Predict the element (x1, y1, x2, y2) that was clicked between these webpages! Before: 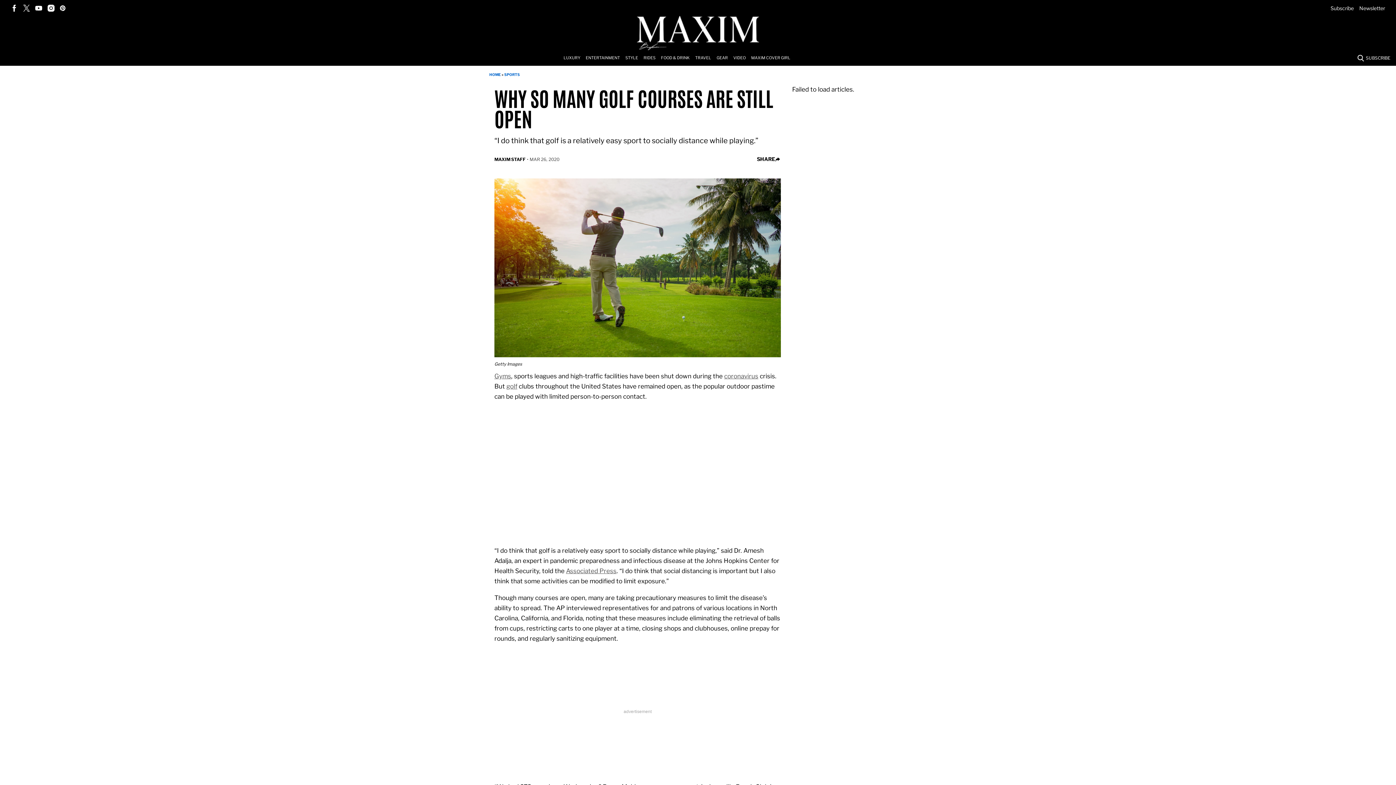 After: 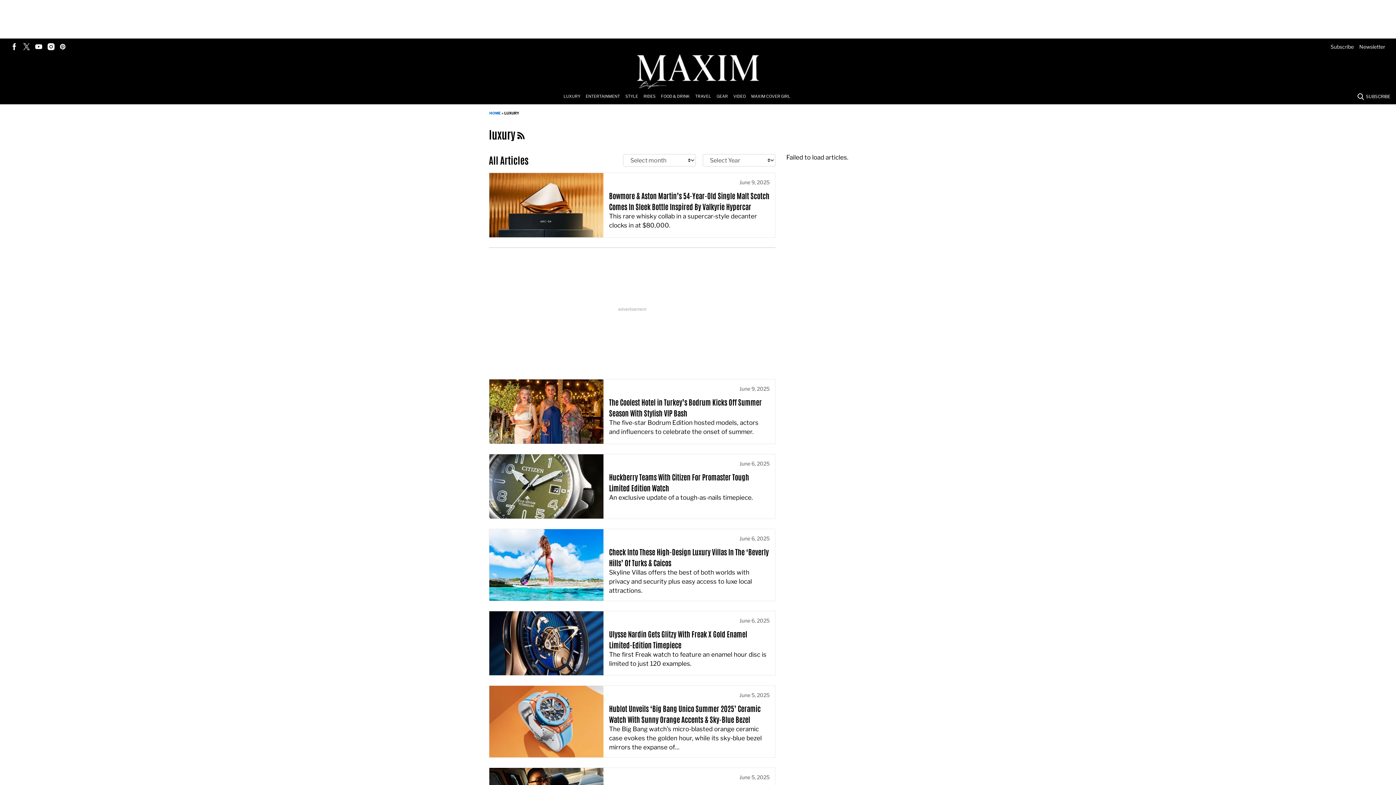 Action: bbox: (563, 50, 585, 65) label: Browse Luxury